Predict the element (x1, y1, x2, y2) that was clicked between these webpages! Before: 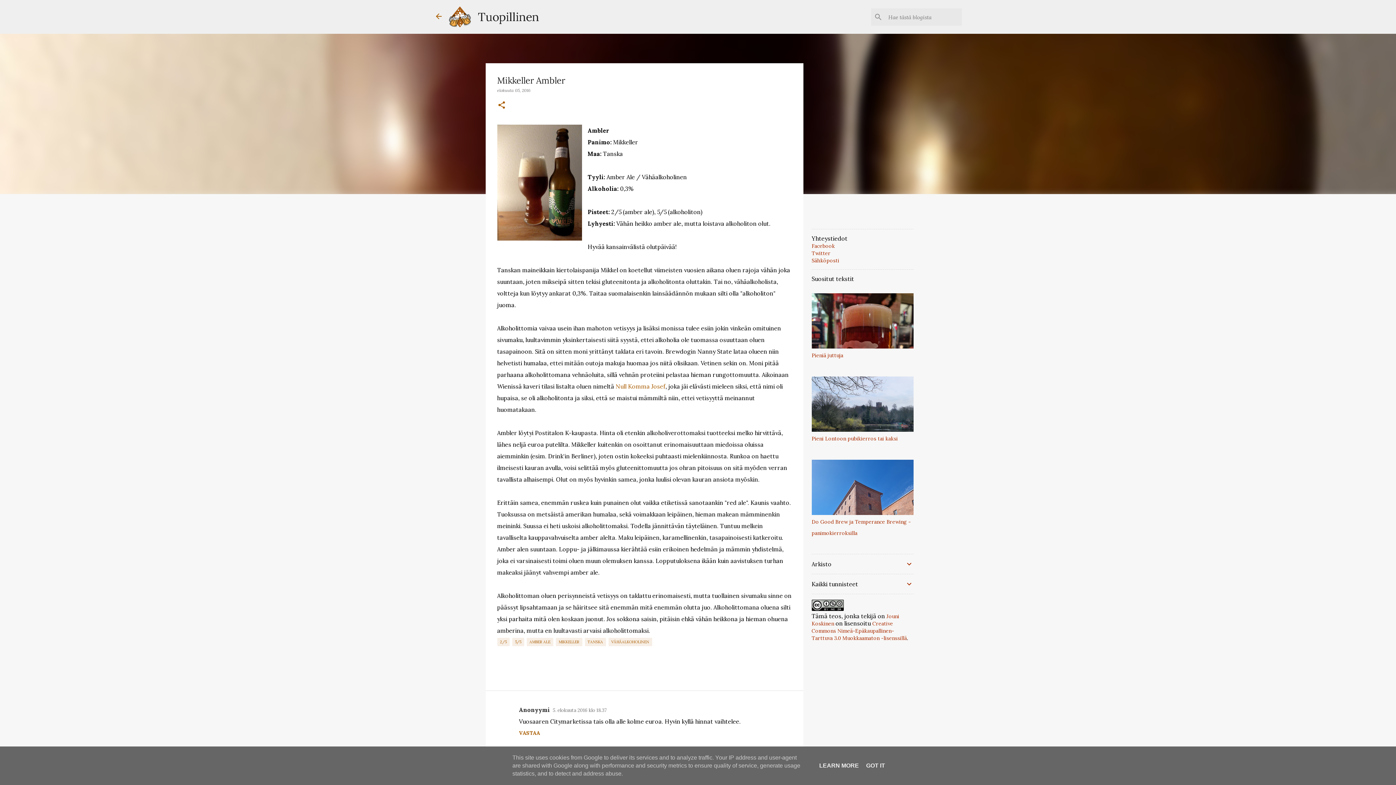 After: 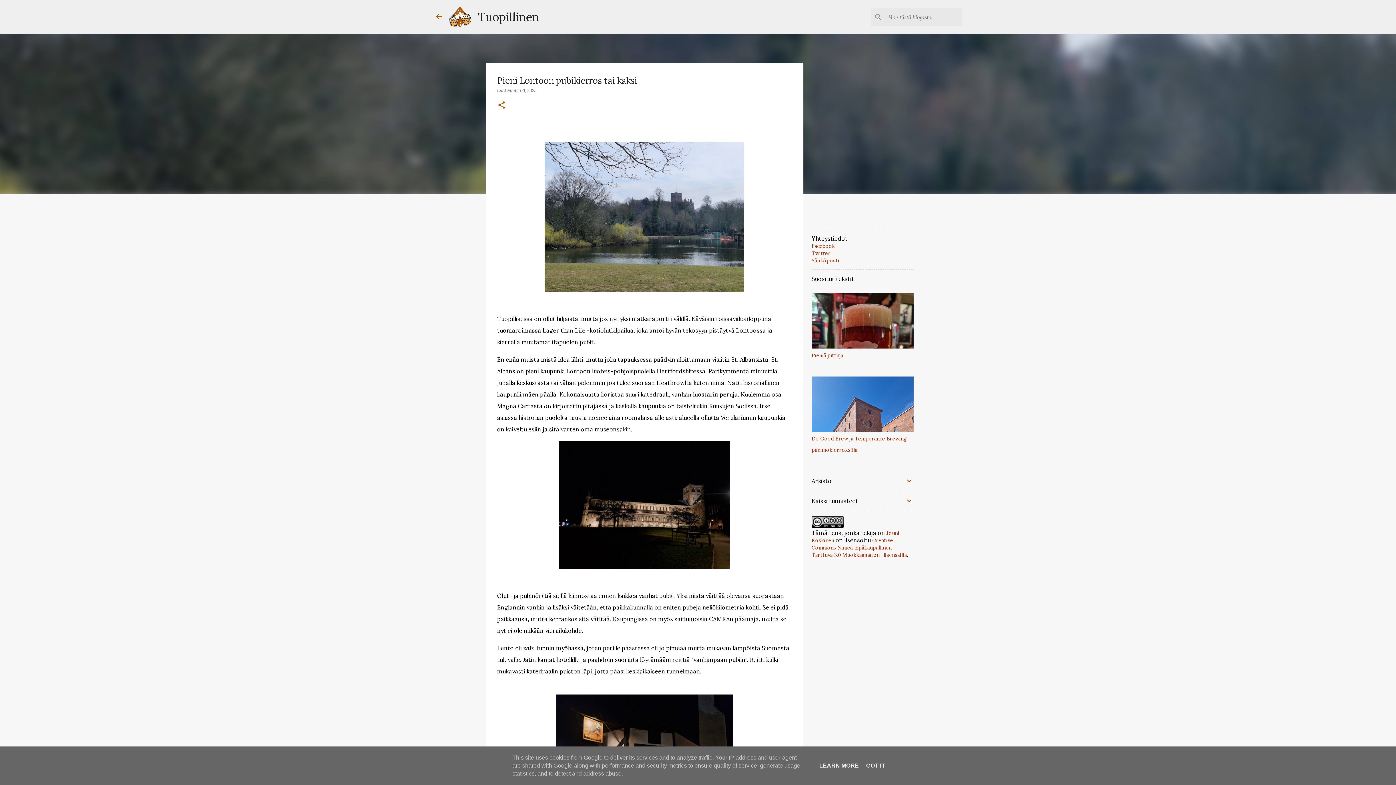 Action: bbox: (811, 435, 898, 442) label: Pieni Lontoon pubikierros tai kaksi